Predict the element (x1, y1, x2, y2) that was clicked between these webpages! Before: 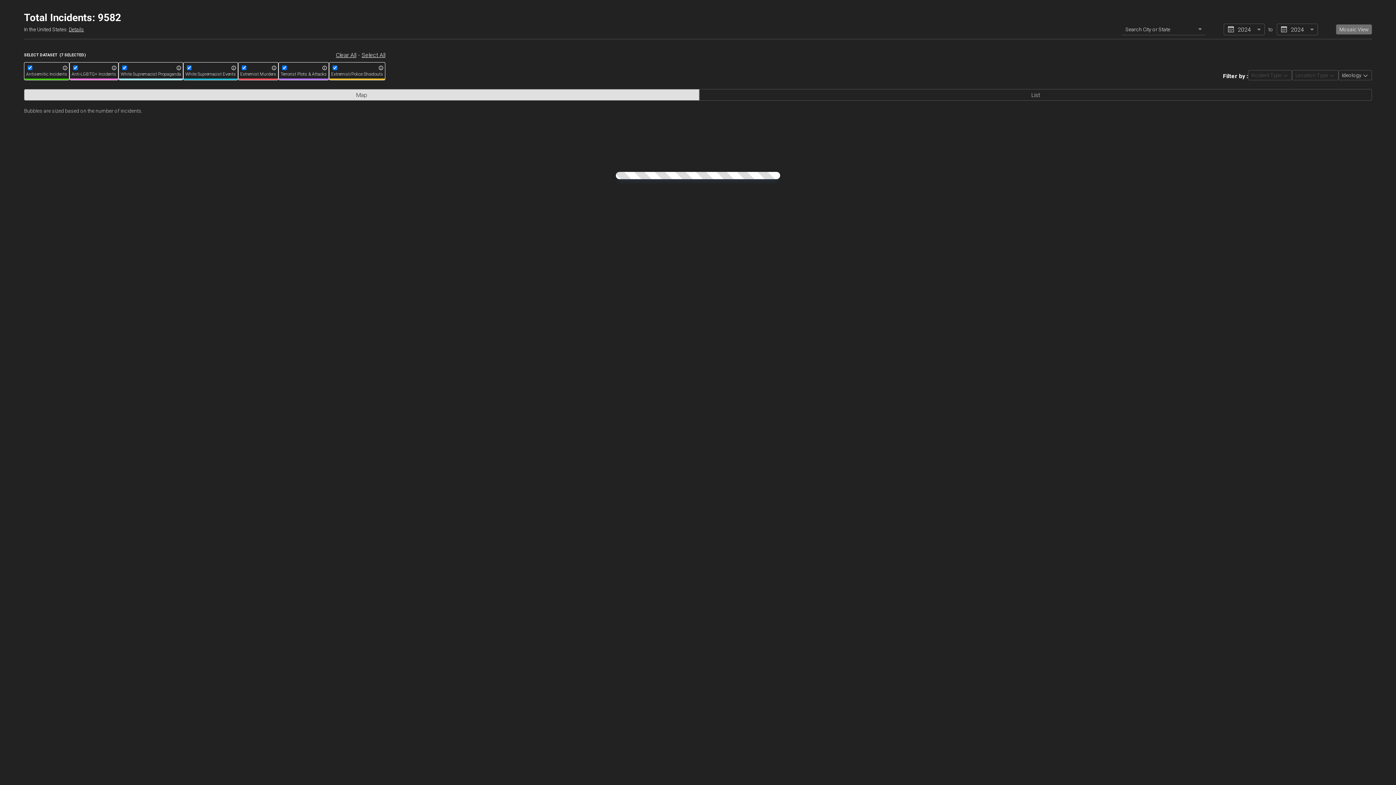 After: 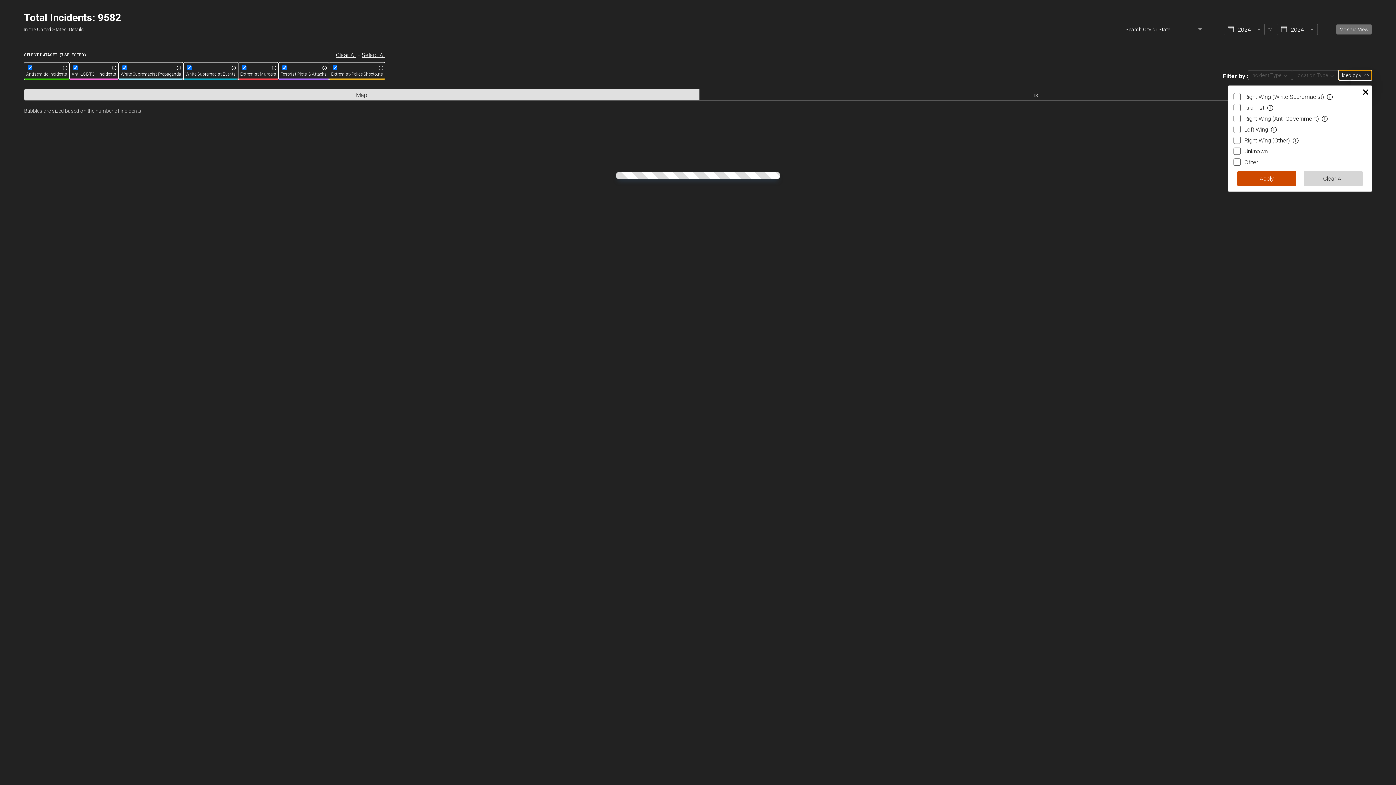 Action: bbox: (1338, 70, 1372, 80) label: Ideology
 